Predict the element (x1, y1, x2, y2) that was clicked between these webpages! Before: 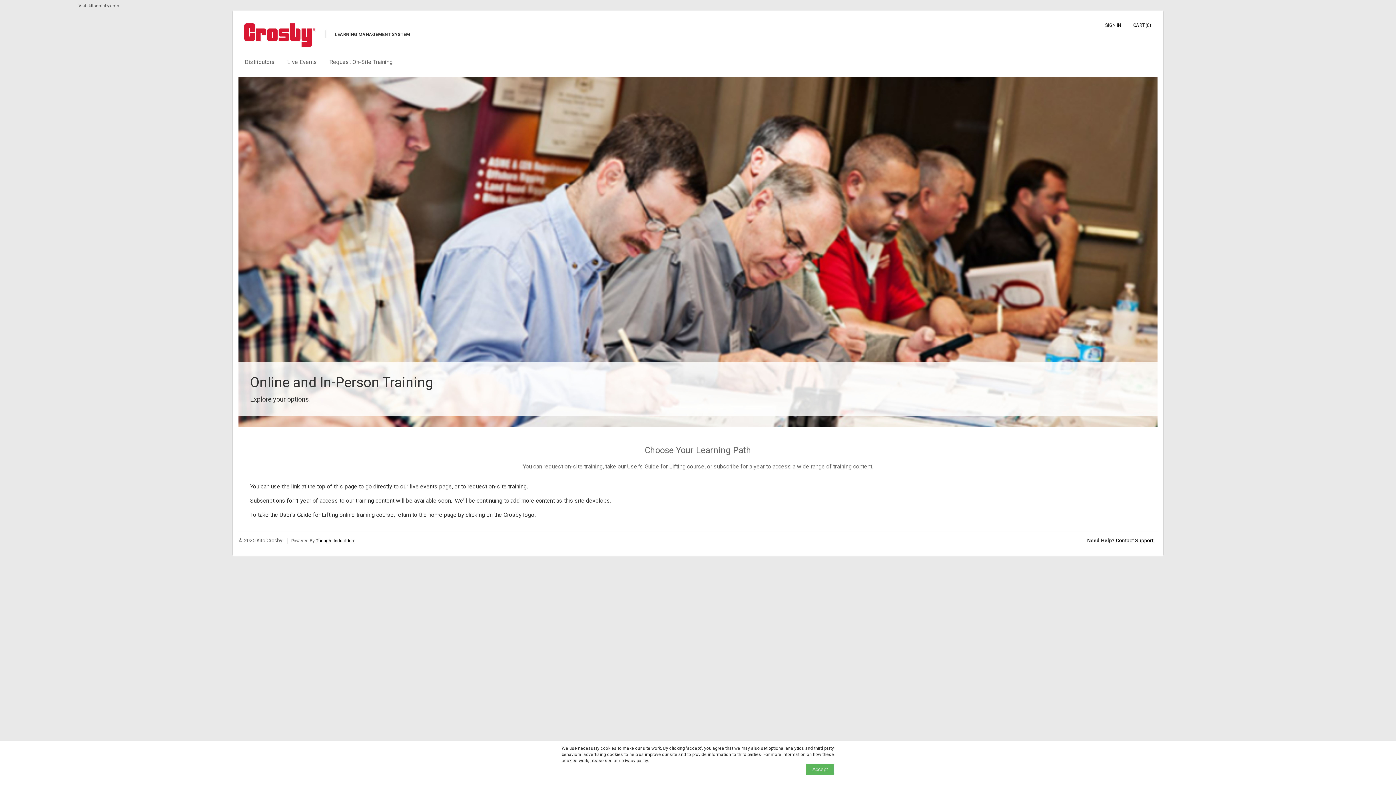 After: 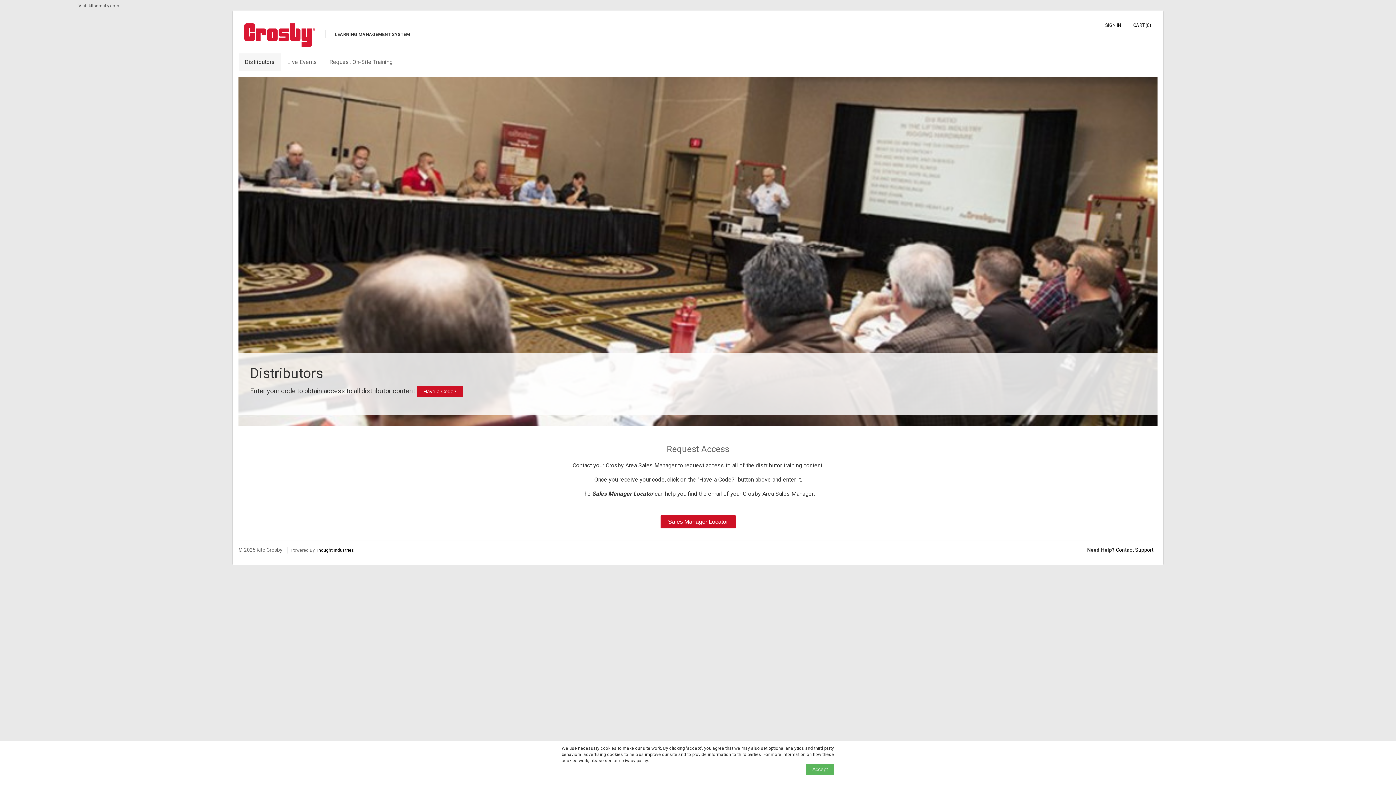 Action: label: Distributors bbox: (238, 53, 280, 70)